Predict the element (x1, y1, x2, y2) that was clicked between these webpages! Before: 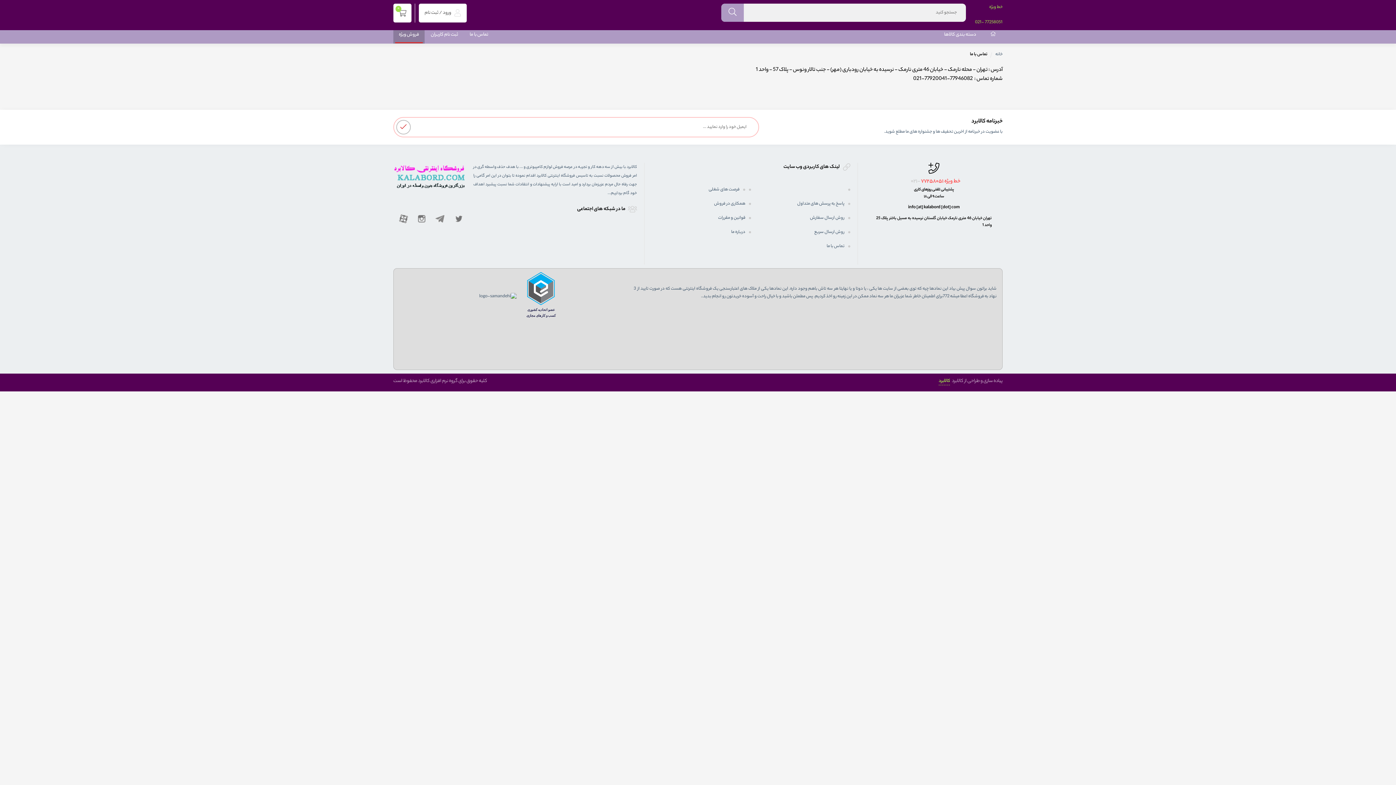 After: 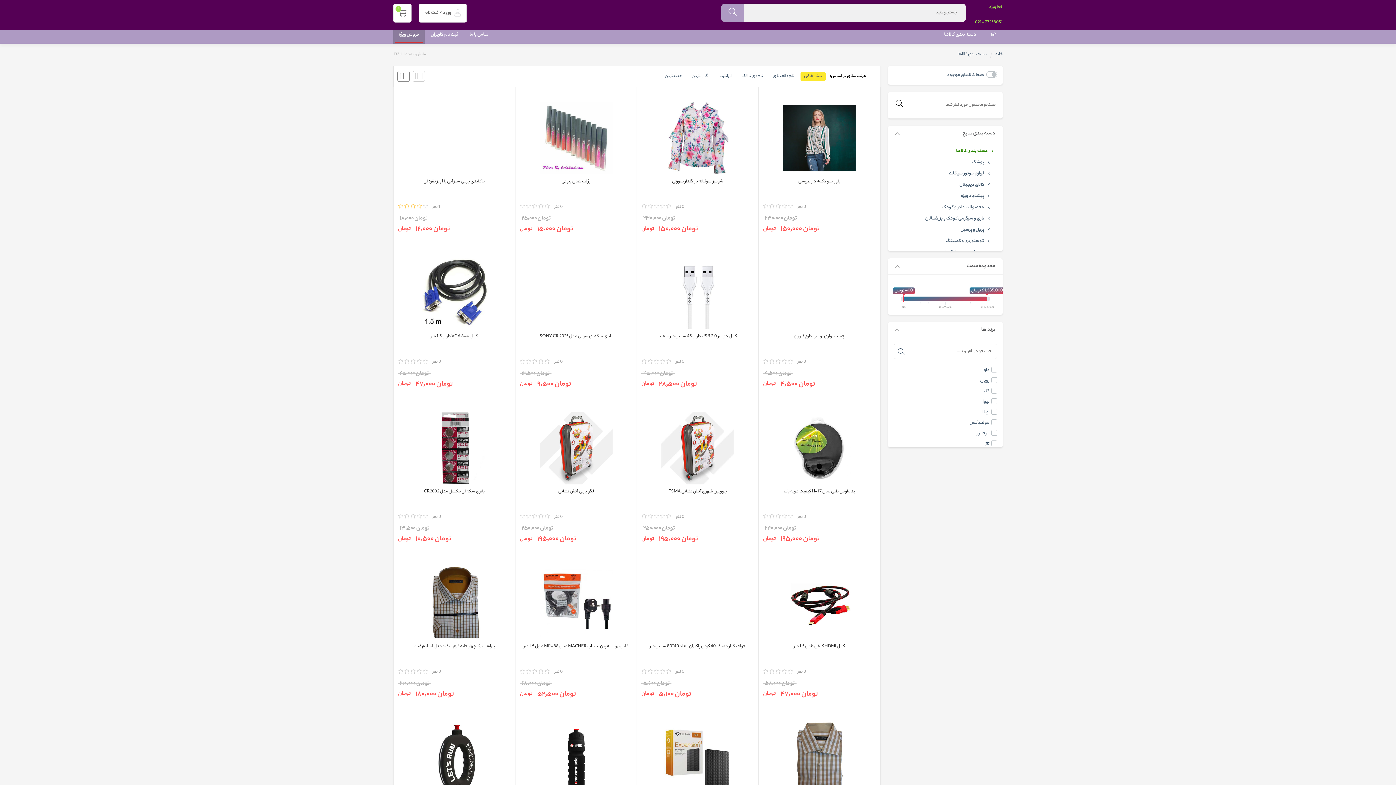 Action: label: دسته بندی کالاها bbox: (944, 30, 976, 38)